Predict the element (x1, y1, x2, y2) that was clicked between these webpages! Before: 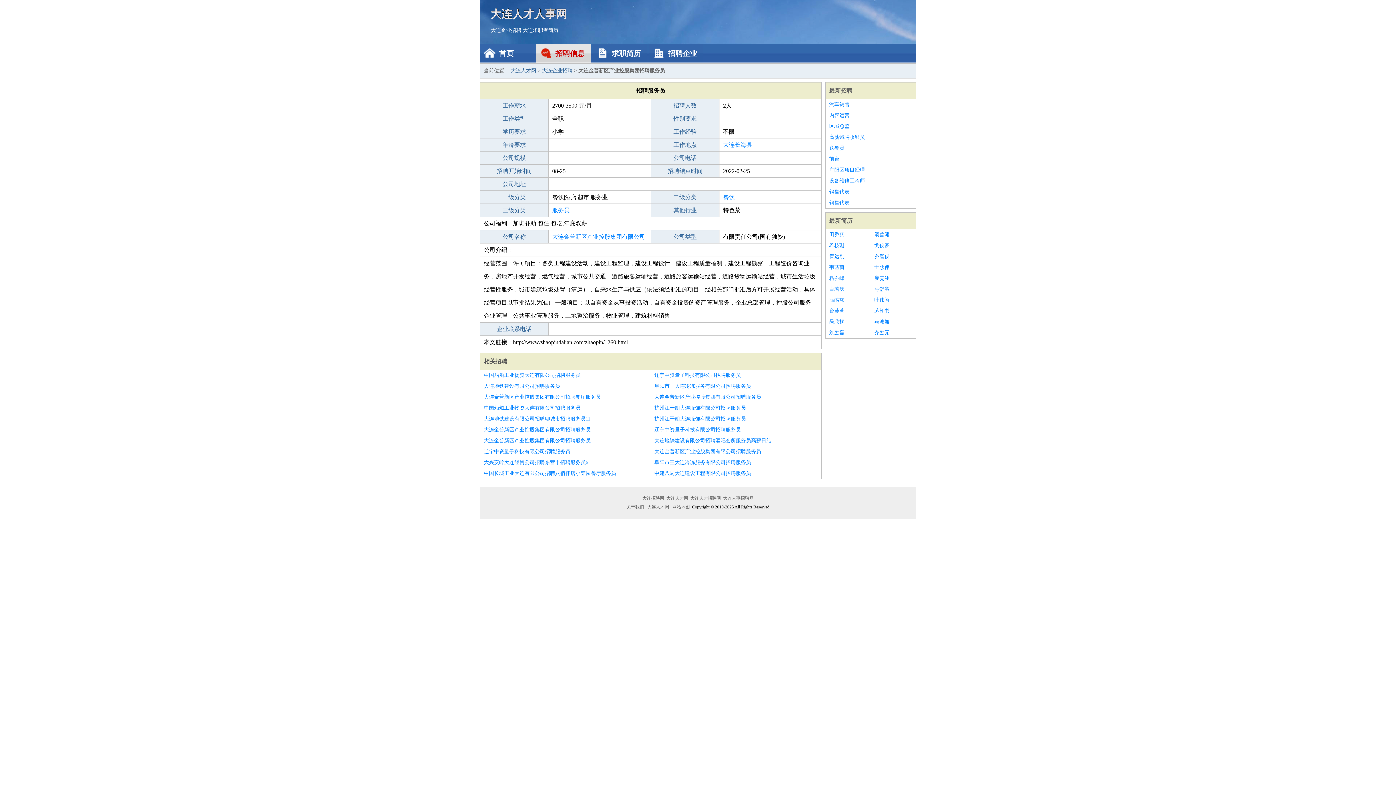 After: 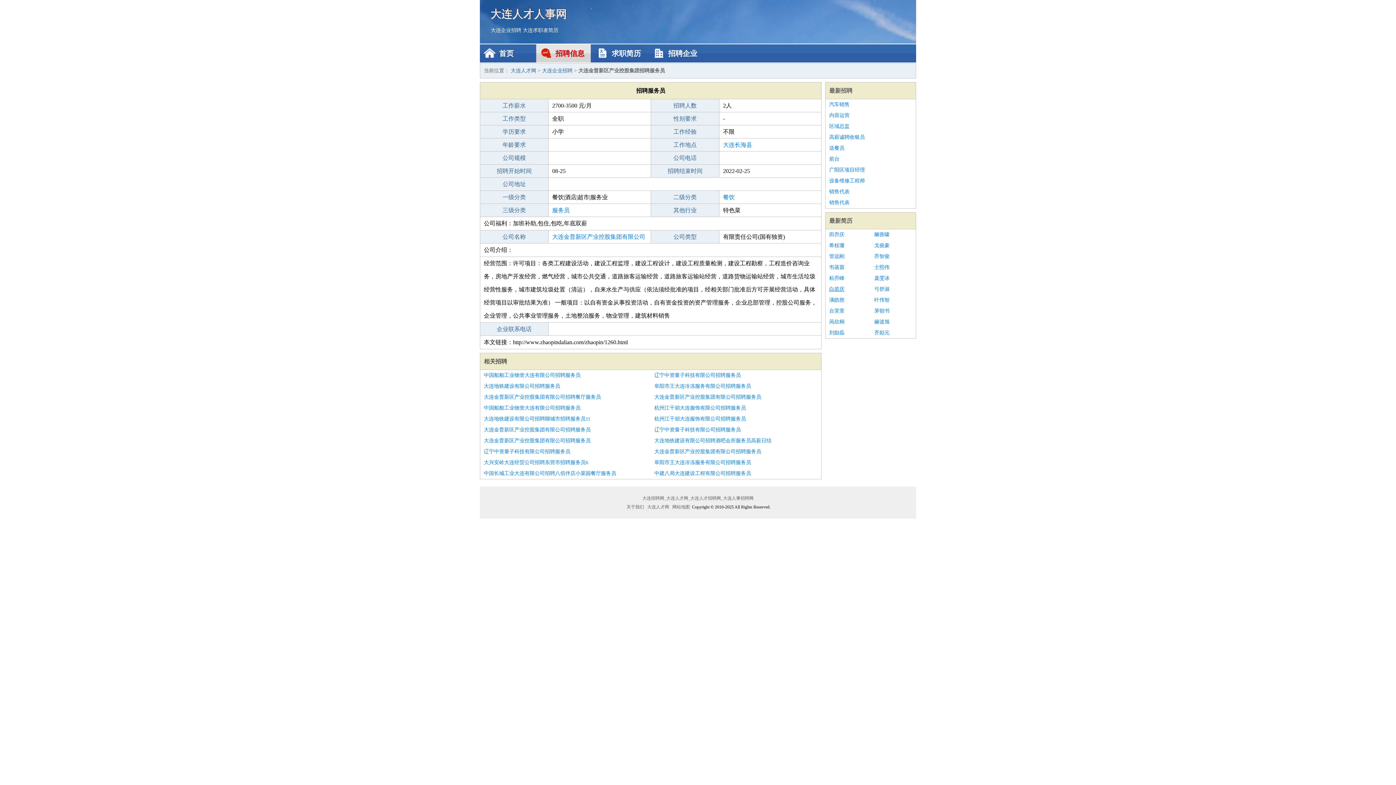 Action: bbox: (829, 284, 867, 294) label: 白若庆